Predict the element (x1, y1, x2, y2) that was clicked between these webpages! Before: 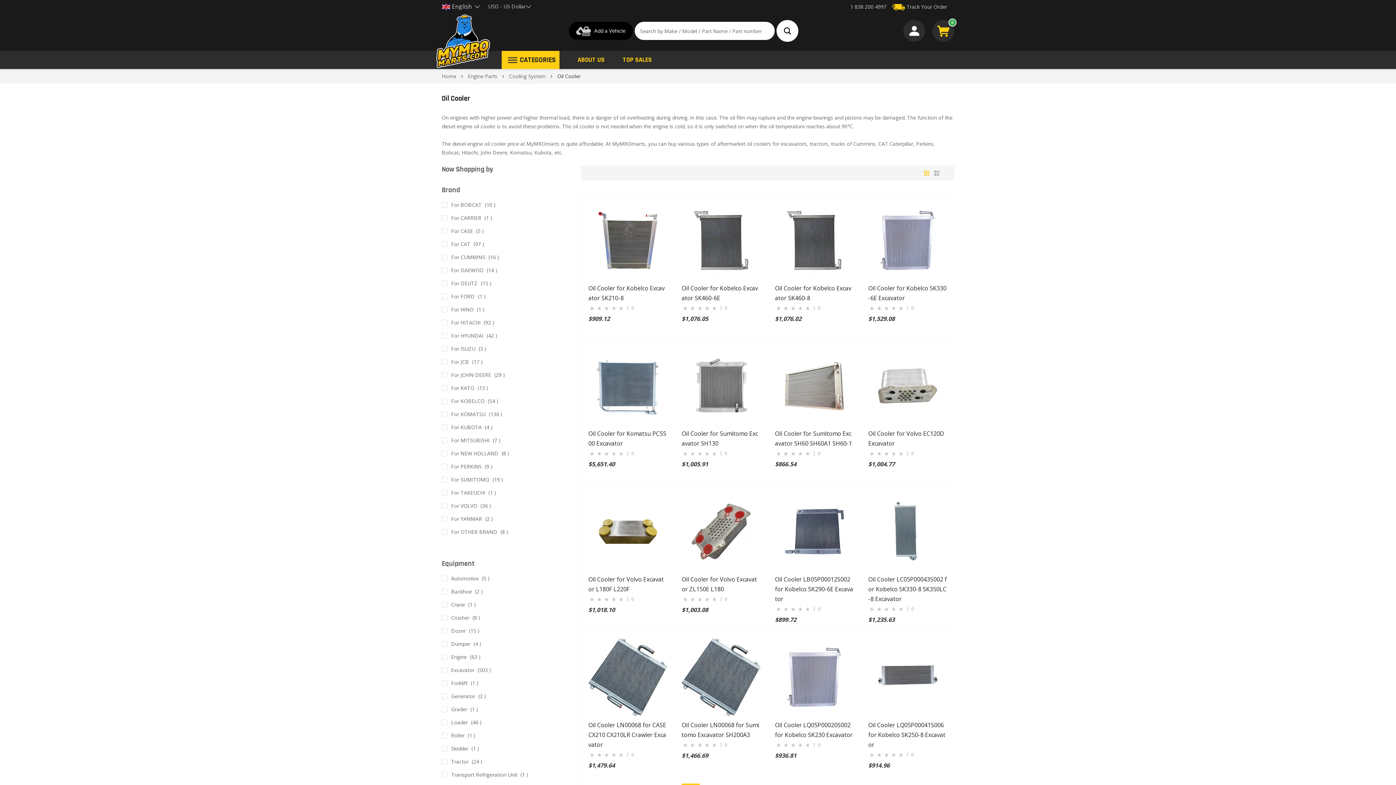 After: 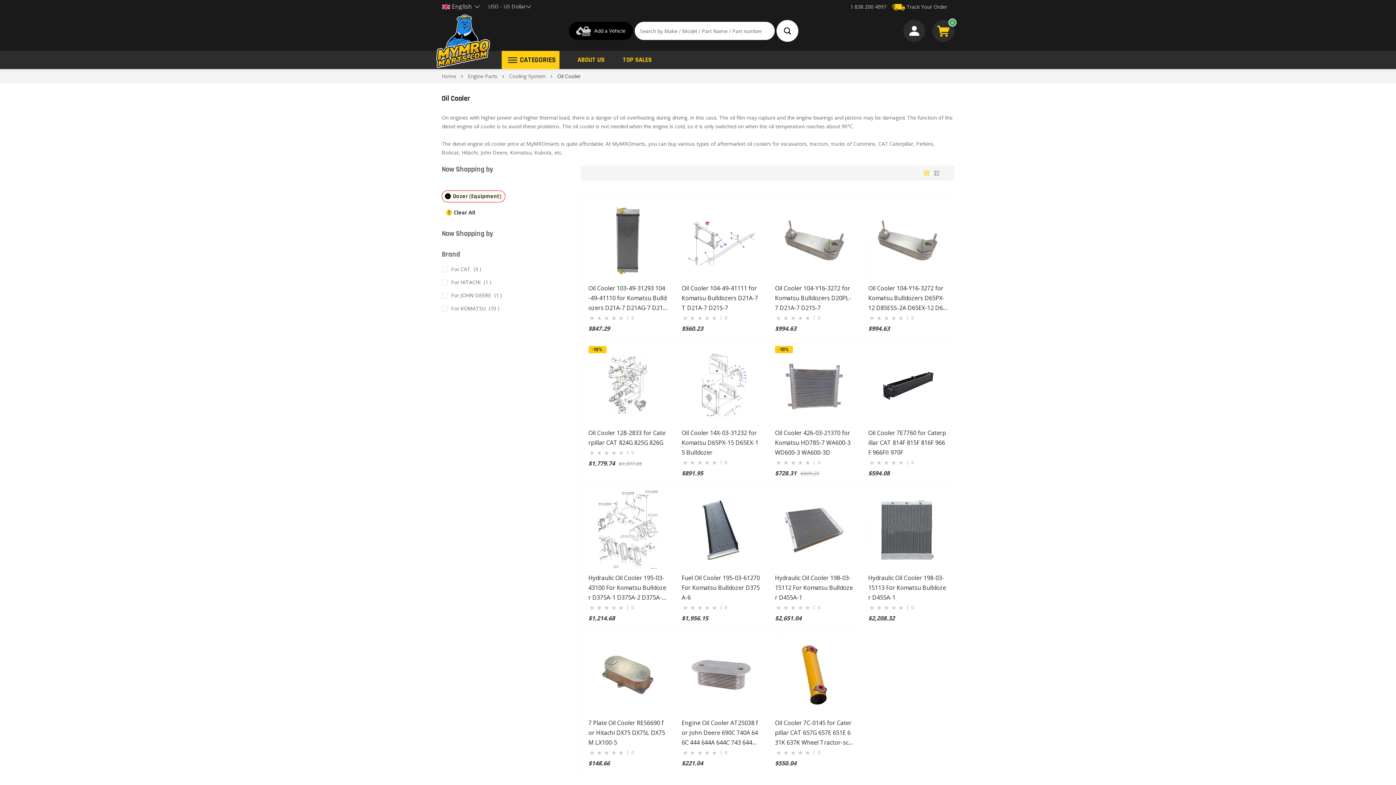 Action: label: Dozer 15 
item bbox: (440, 627, 484, 634)